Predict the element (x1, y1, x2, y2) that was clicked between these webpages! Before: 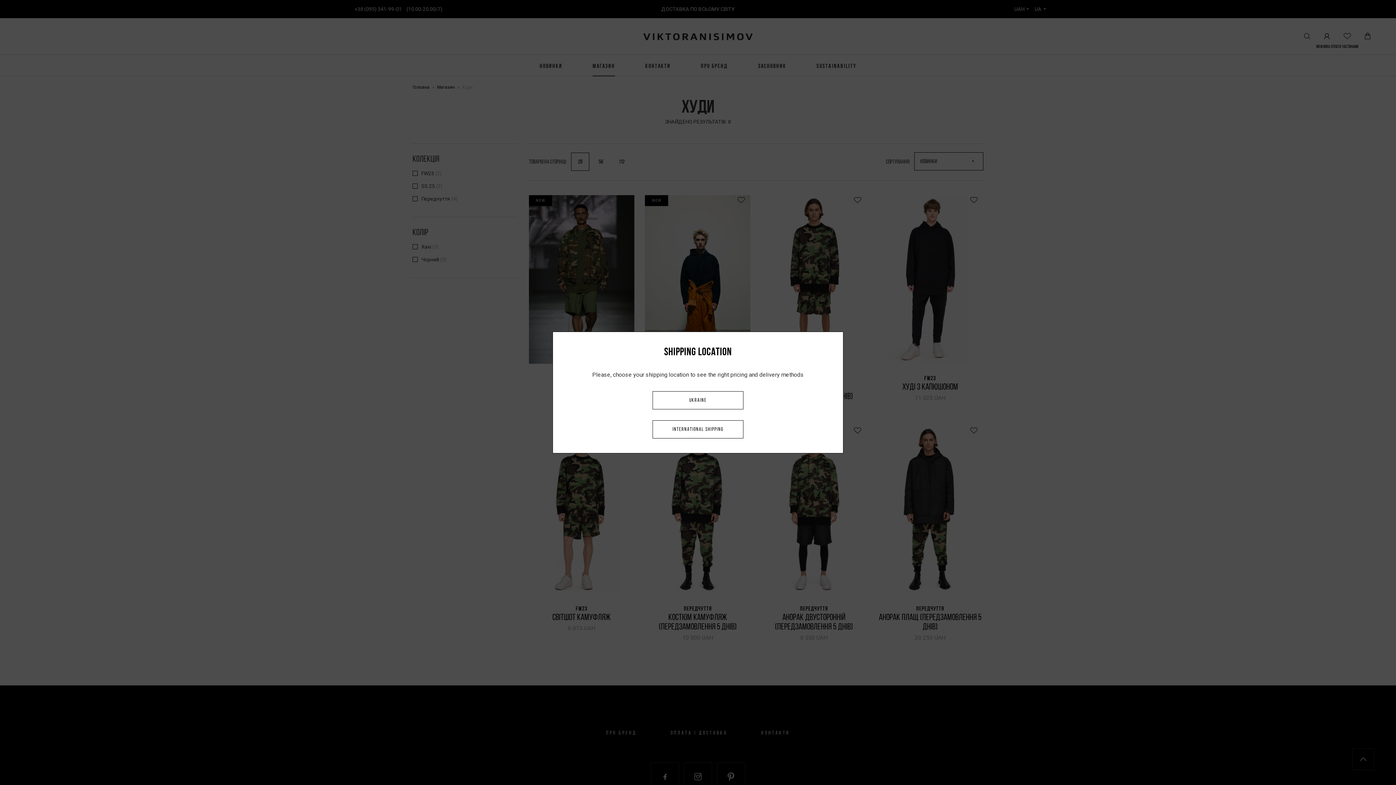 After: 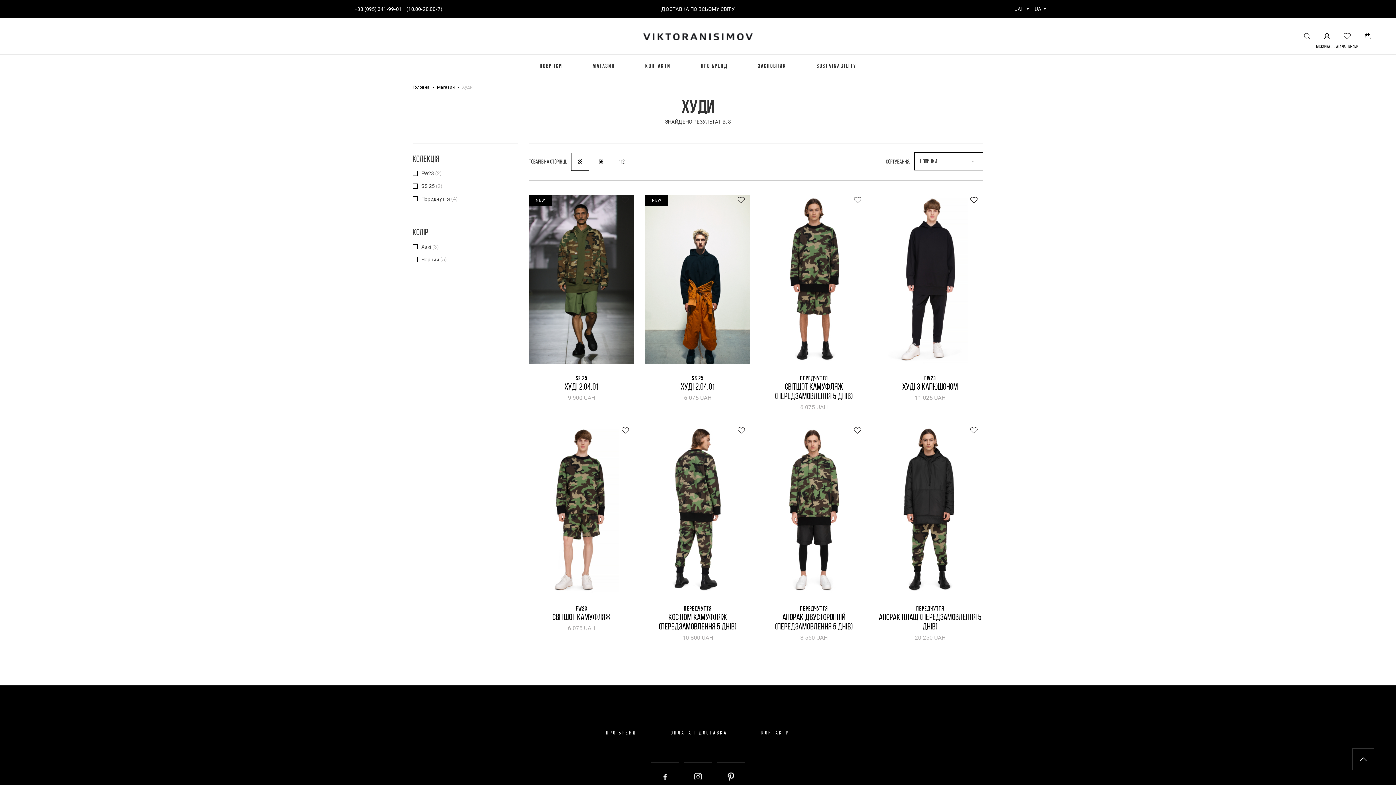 Action: bbox: (652, 420, 743, 438) label: INTERNATIONAL SHIPPING